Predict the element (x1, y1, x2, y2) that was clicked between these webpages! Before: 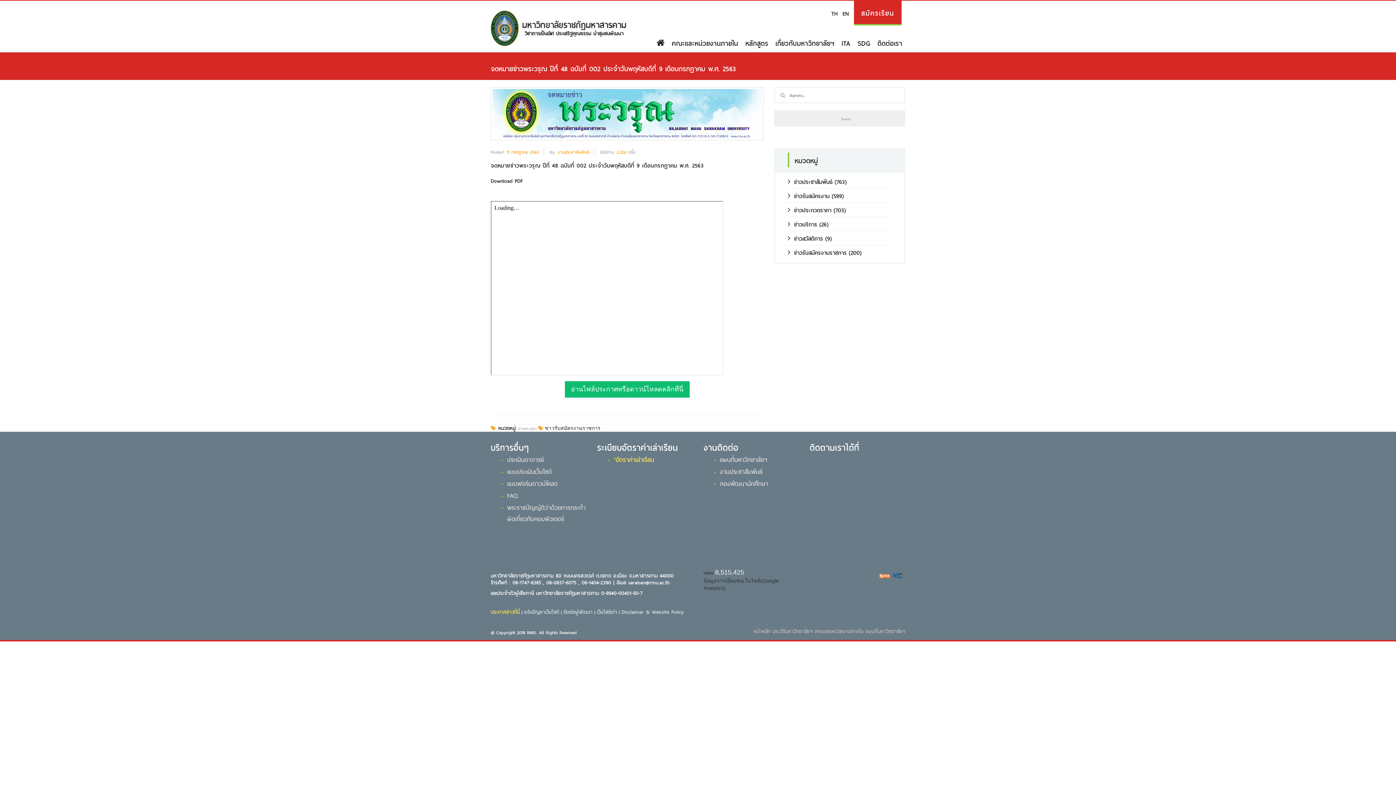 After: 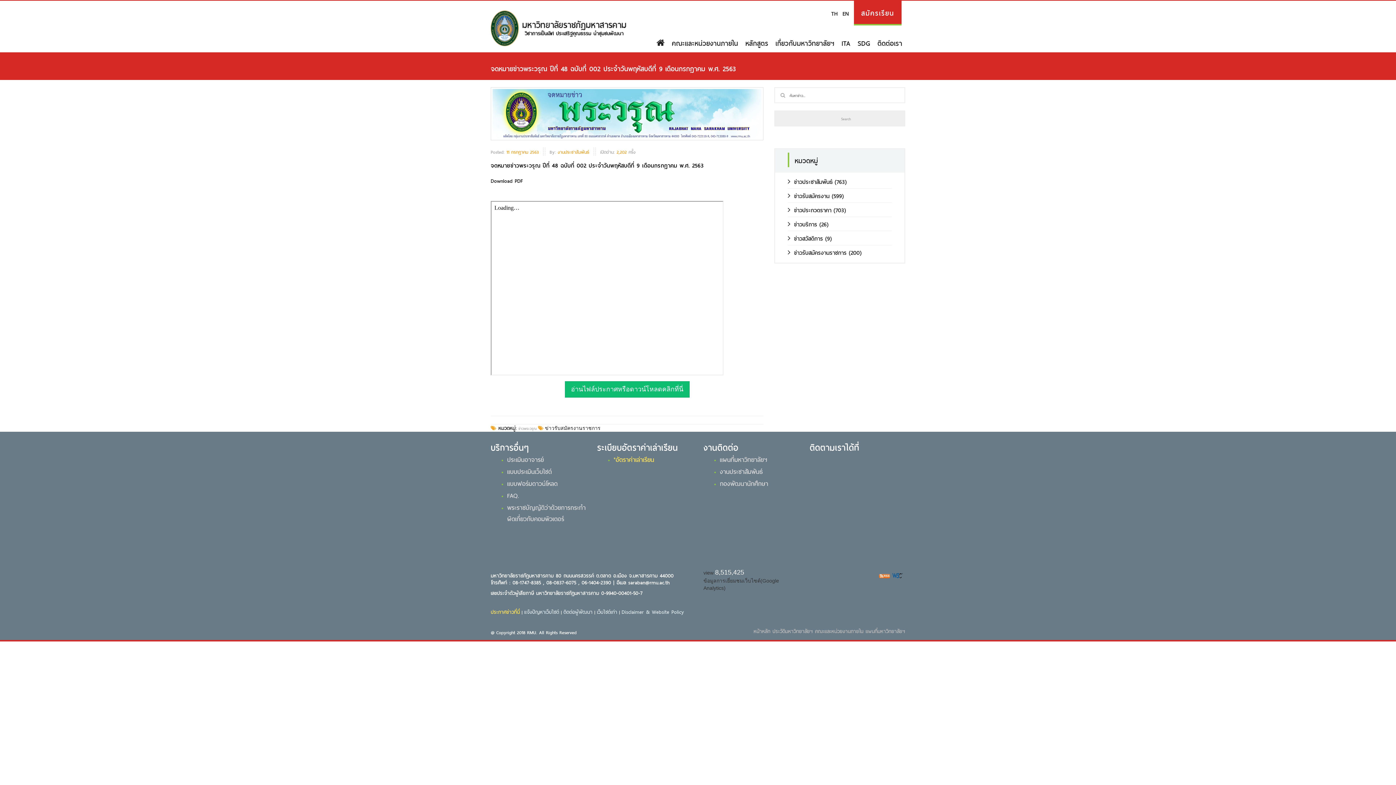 Action: bbox: (490, 161, 763, 169) label: จดหมายข่าวพระวรุณ ปีที่ 48 ฉบับที่ 002 ประจำวันพฤหัสบดีที่ 9 เดือนกรกฎาคม พ.ศ. 2563